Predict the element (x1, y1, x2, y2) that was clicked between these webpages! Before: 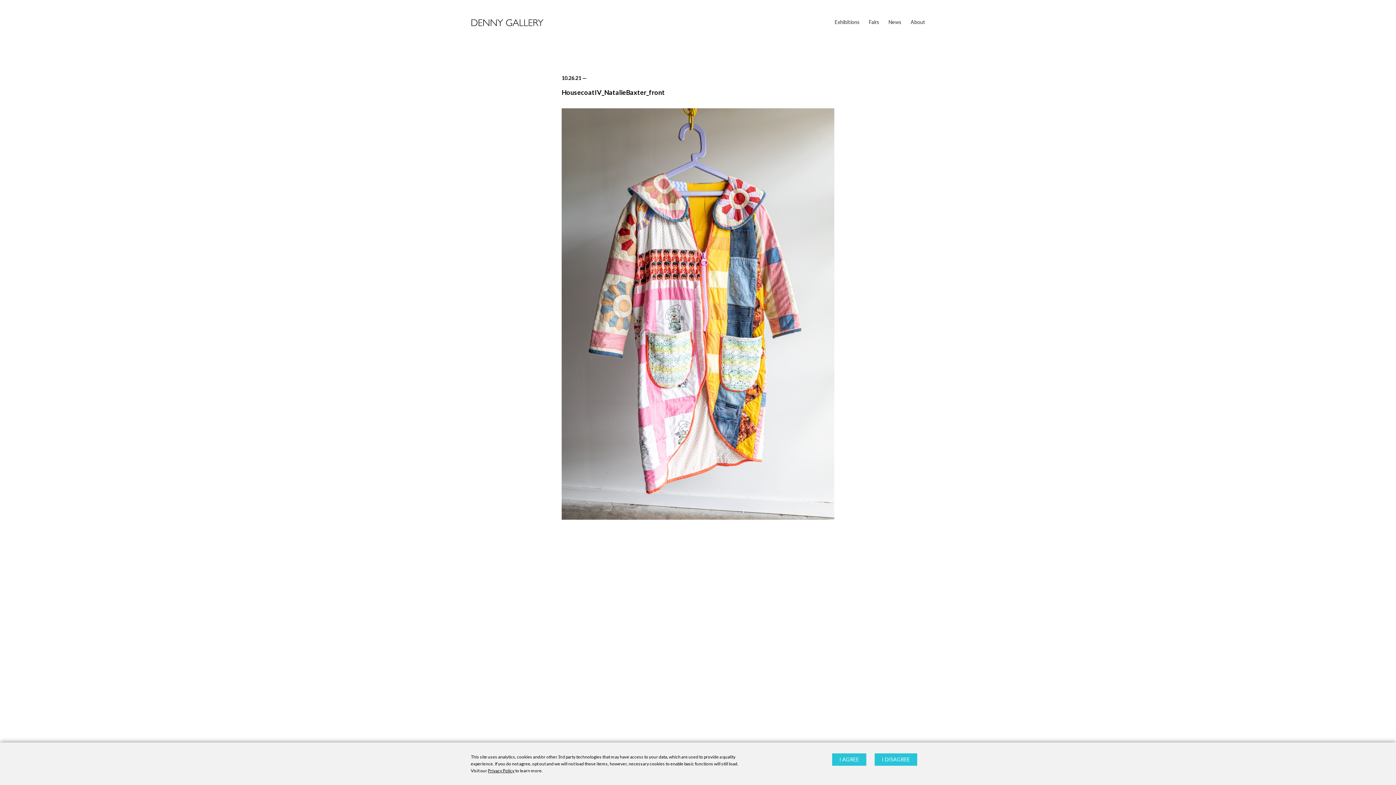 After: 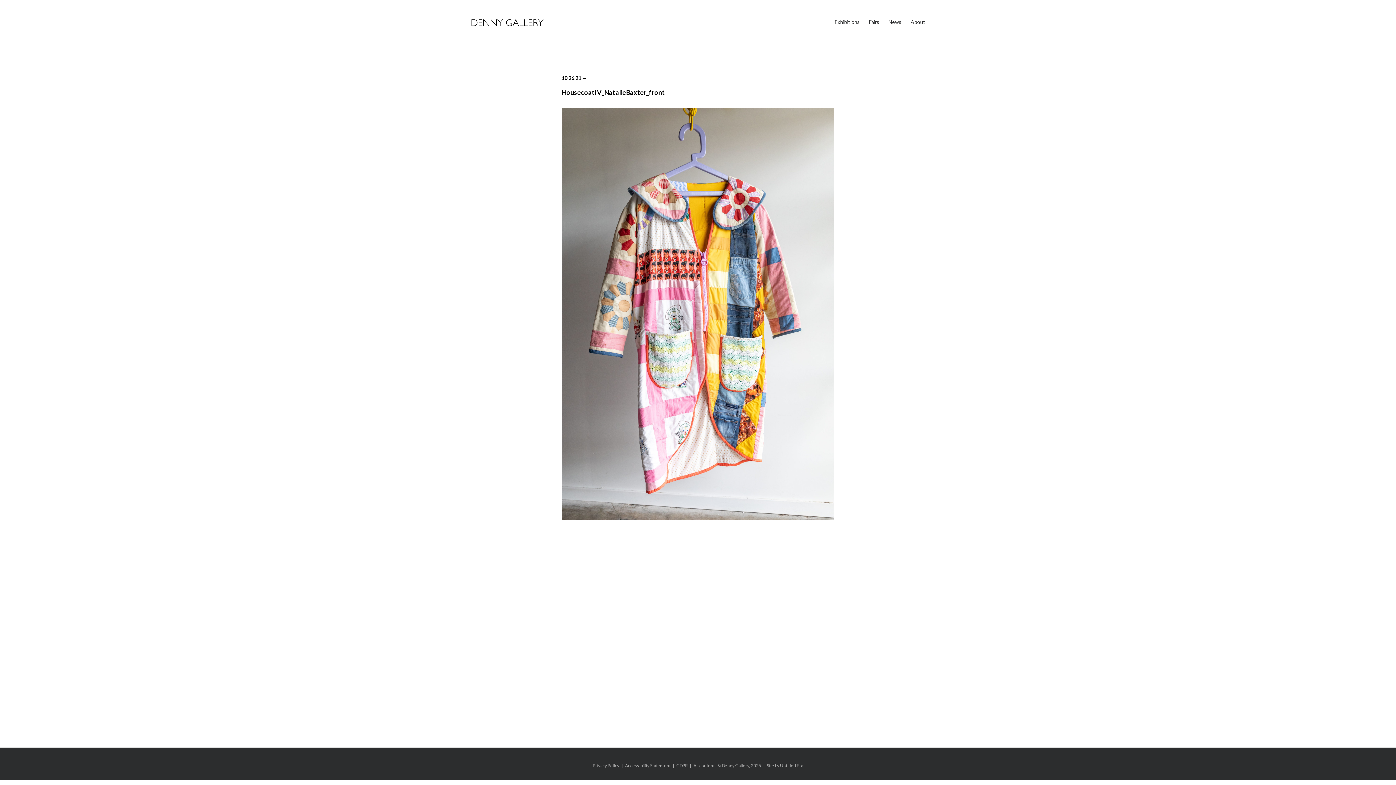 Action: bbox: (874, 753, 917, 766) label: I DISAGREE